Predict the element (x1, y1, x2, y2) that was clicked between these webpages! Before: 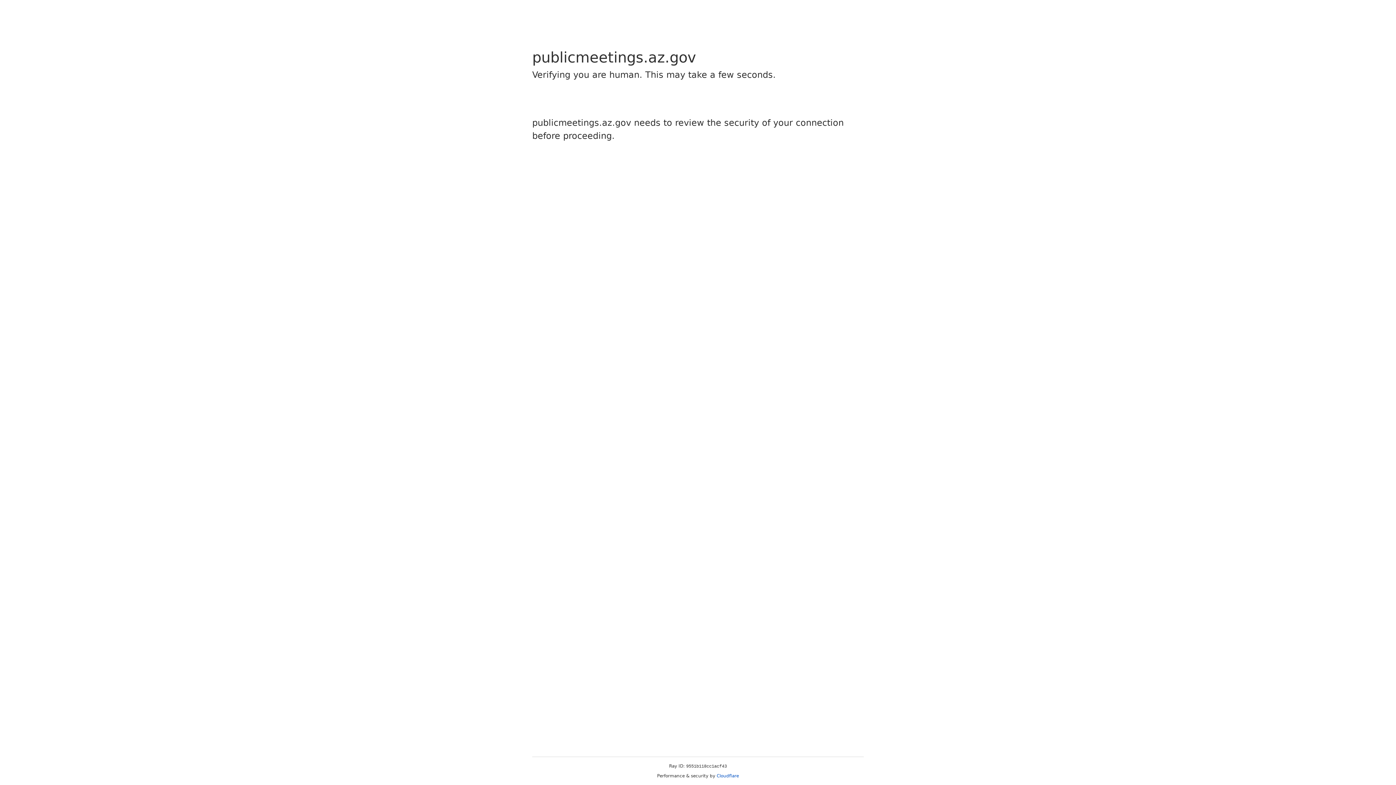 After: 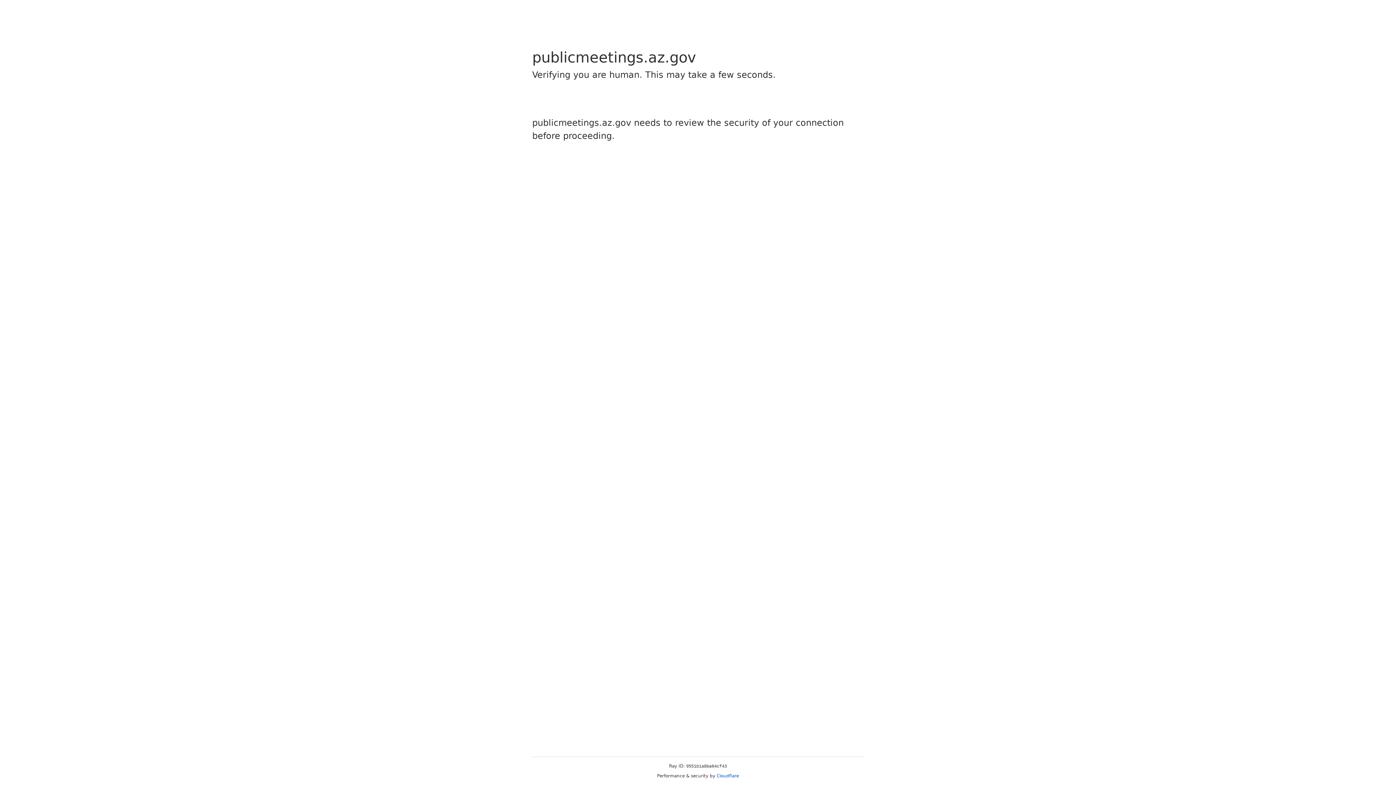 Action: label: Cloudflare bbox: (716, 773, 739, 778)